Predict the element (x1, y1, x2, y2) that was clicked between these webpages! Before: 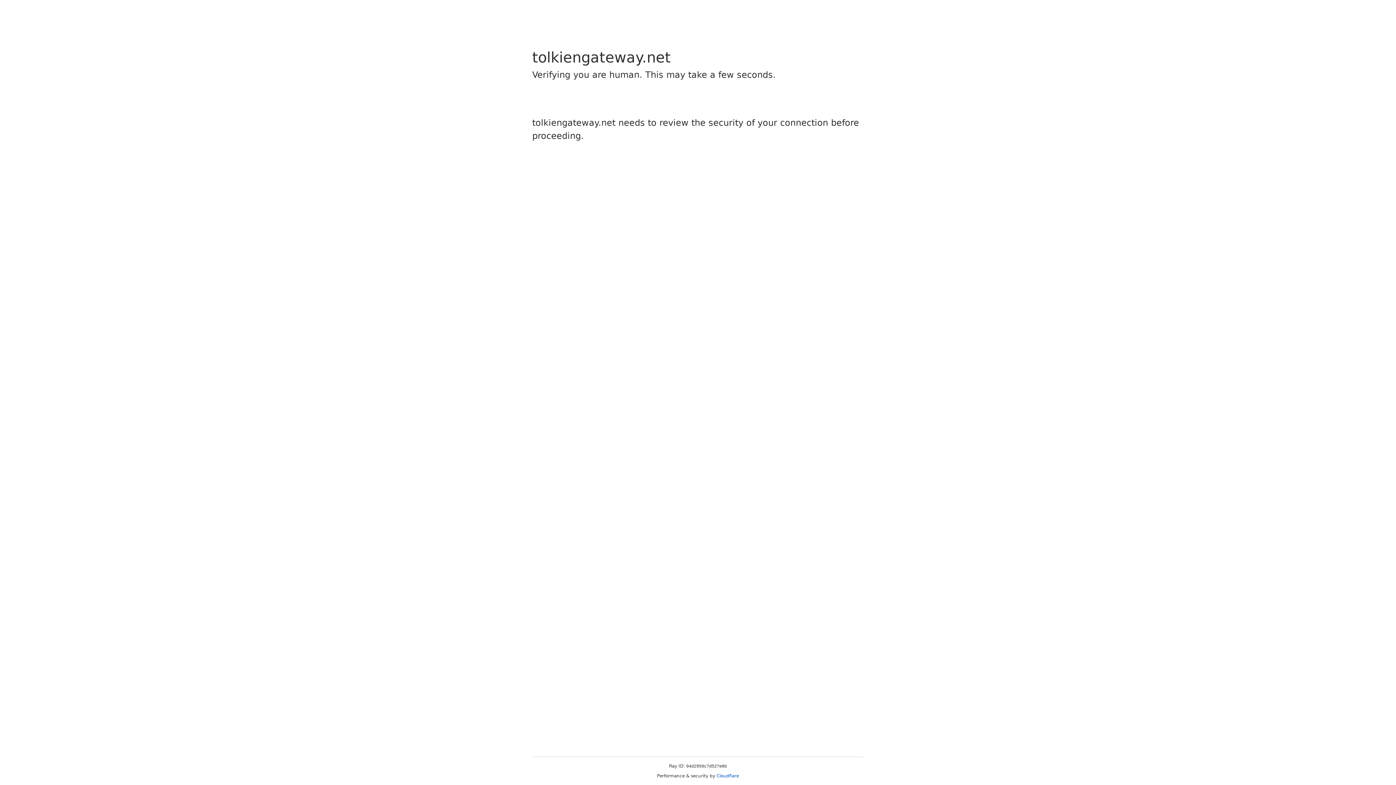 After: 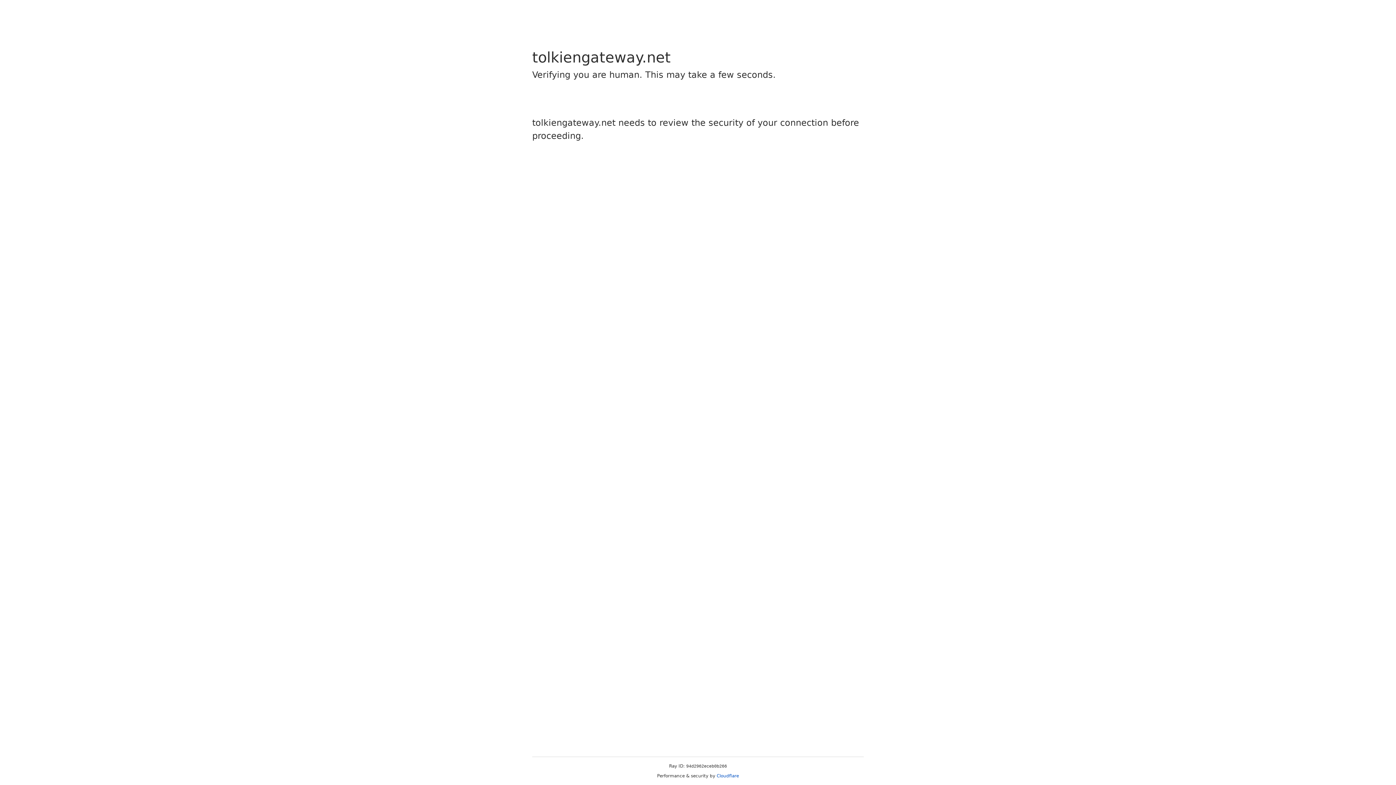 Action: label: Cloudflare bbox: (716, 773, 739, 778)